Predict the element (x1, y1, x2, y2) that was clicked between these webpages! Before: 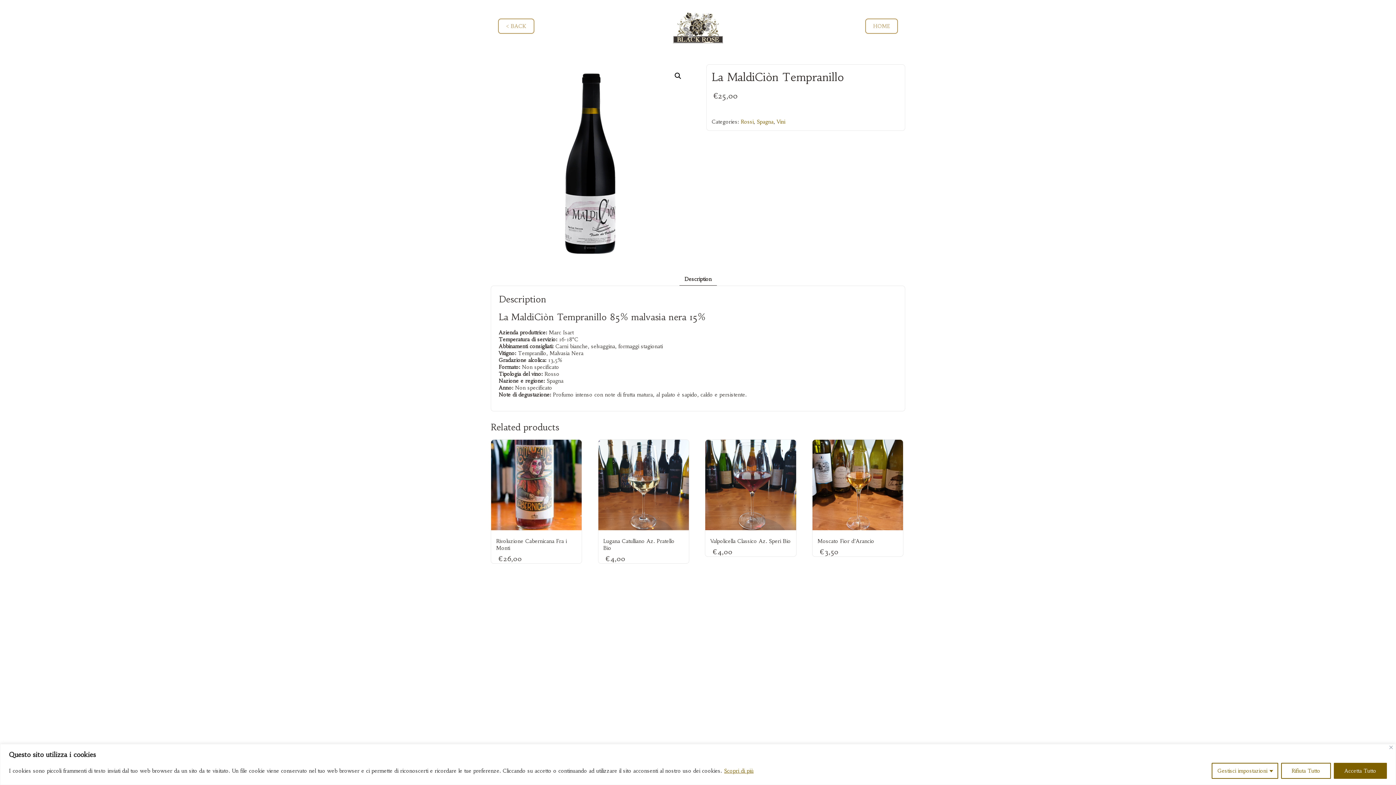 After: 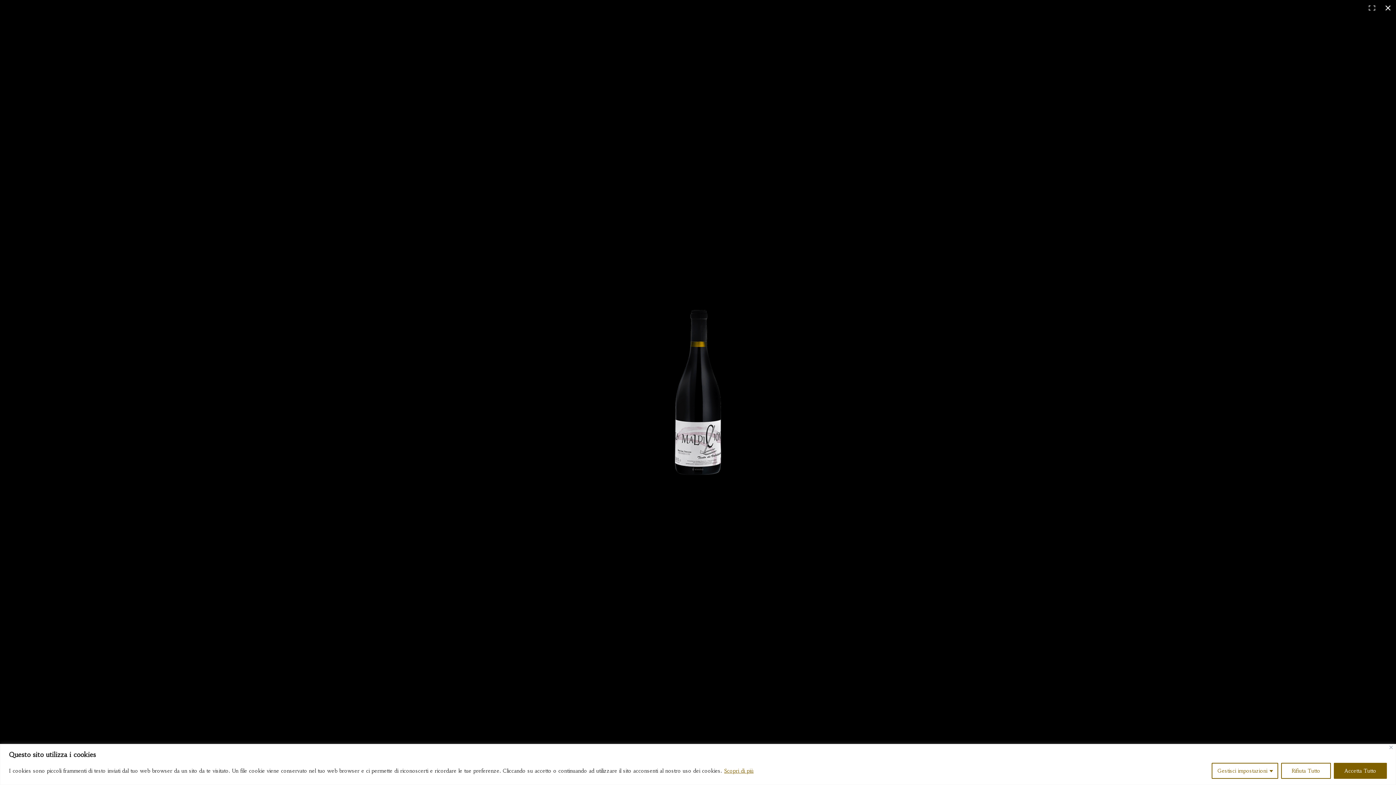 Action: bbox: (671, 69, 684, 82)